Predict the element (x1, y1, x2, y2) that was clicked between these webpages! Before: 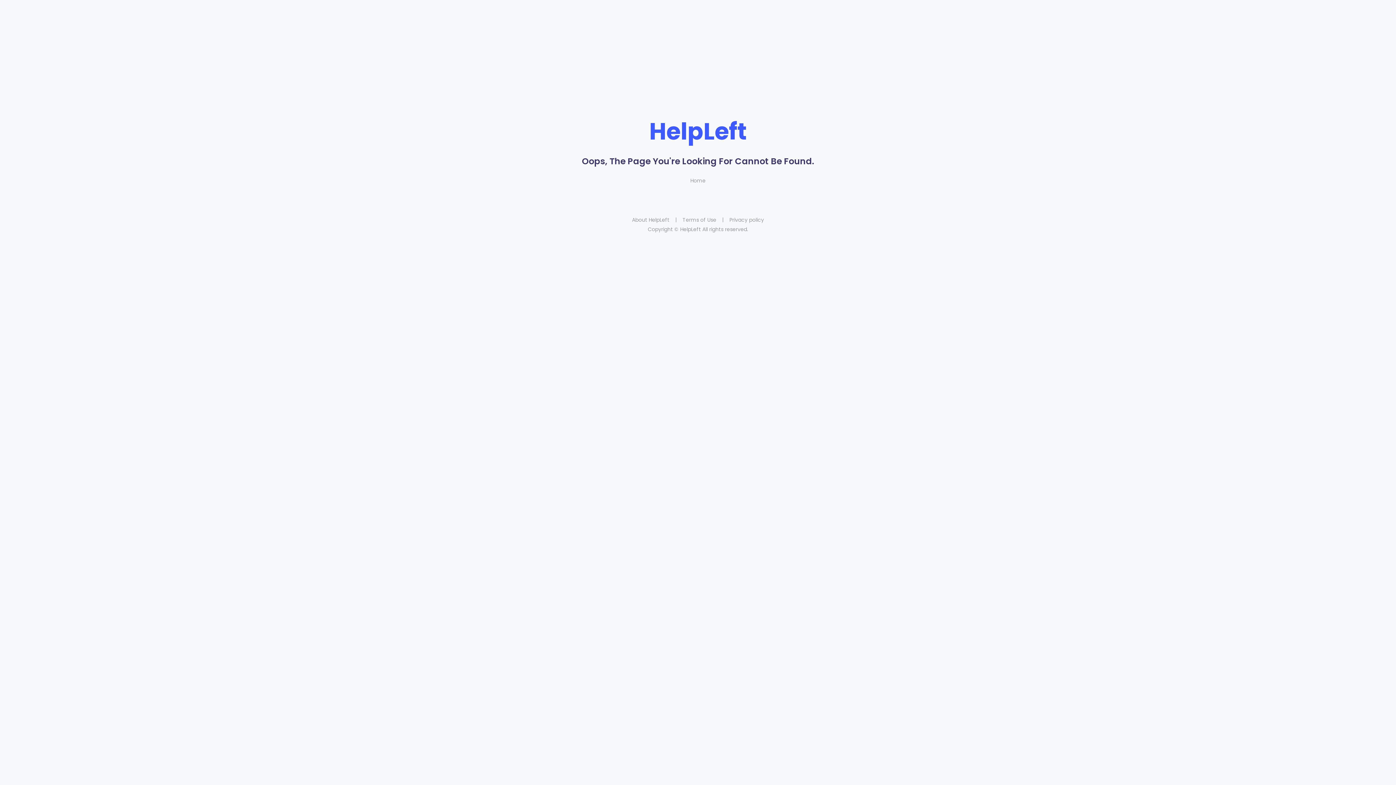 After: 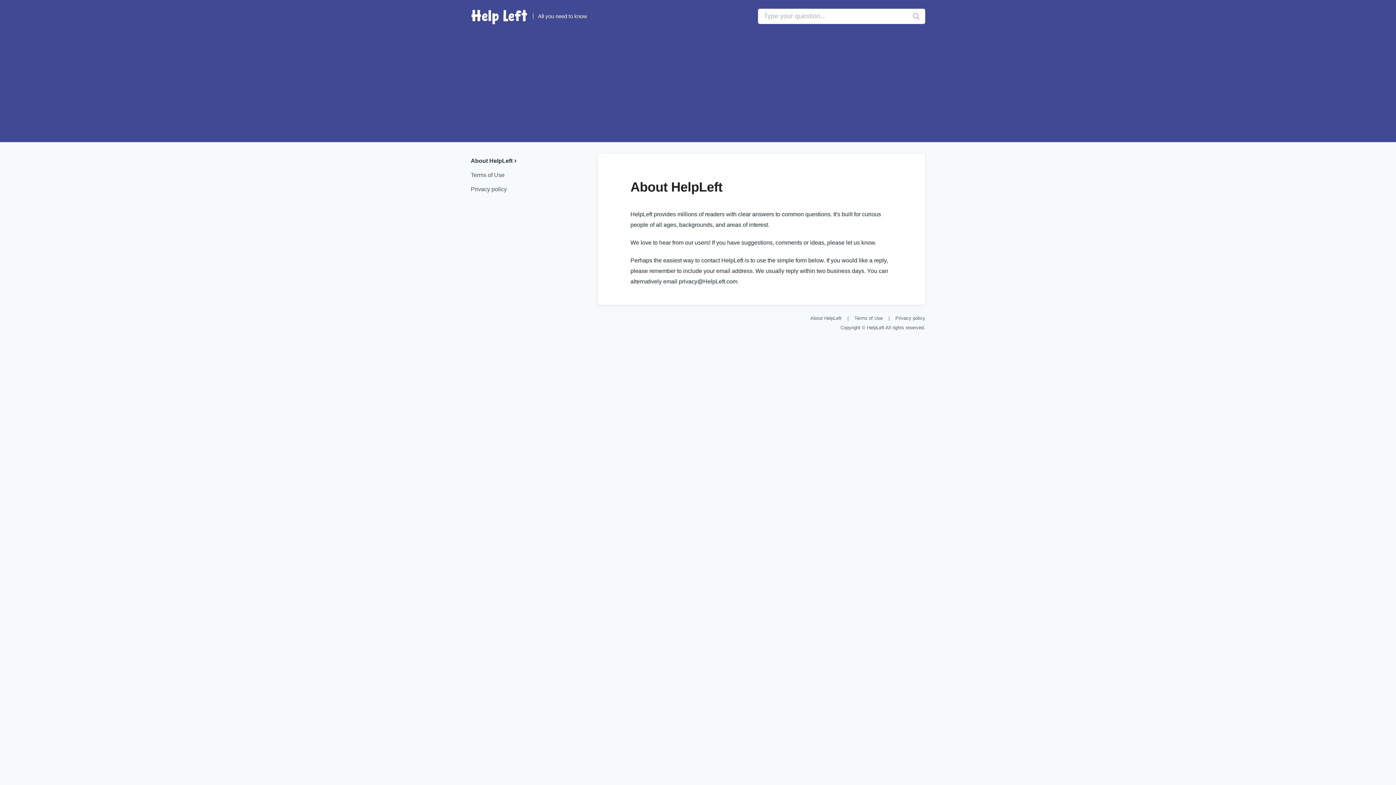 Action: label: About HelpLeft bbox: (632, 216, 669, 223)